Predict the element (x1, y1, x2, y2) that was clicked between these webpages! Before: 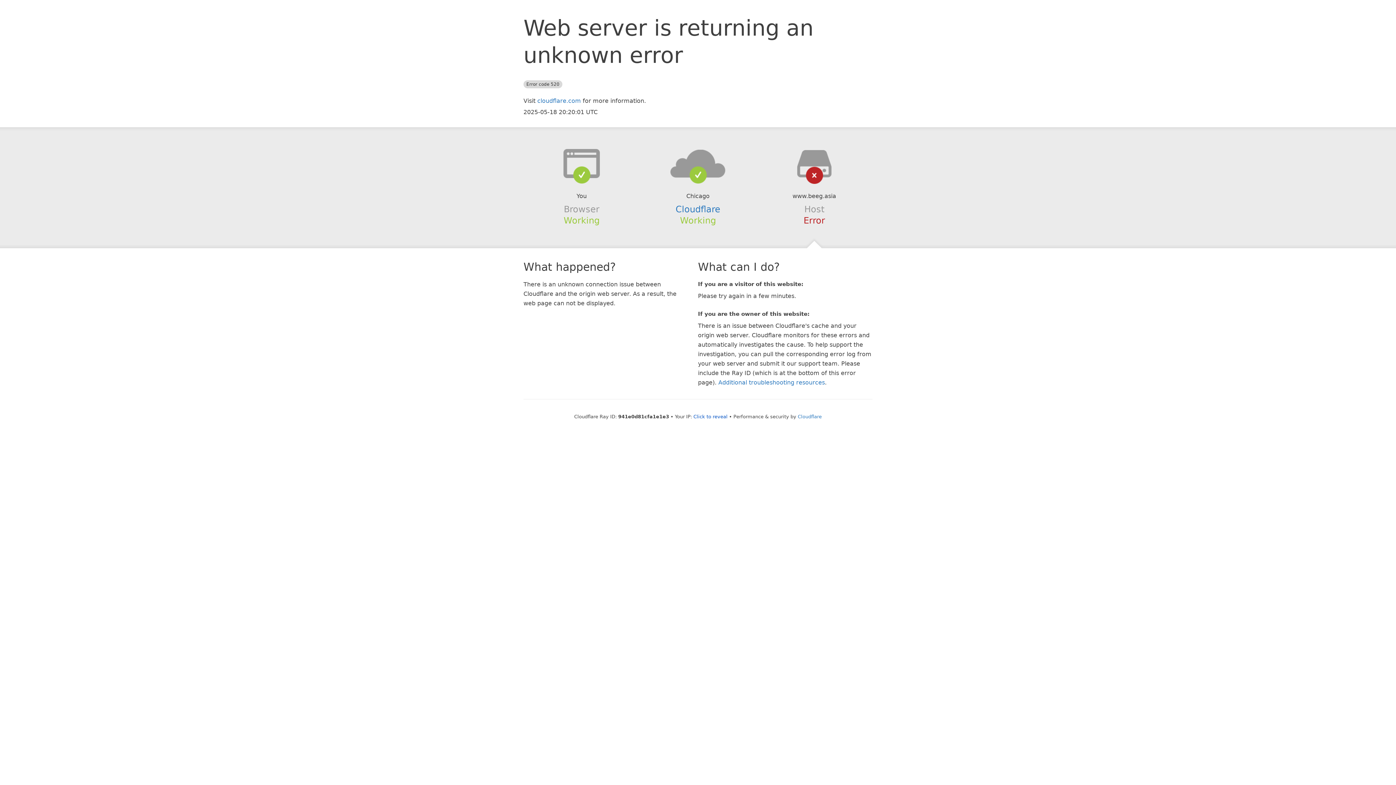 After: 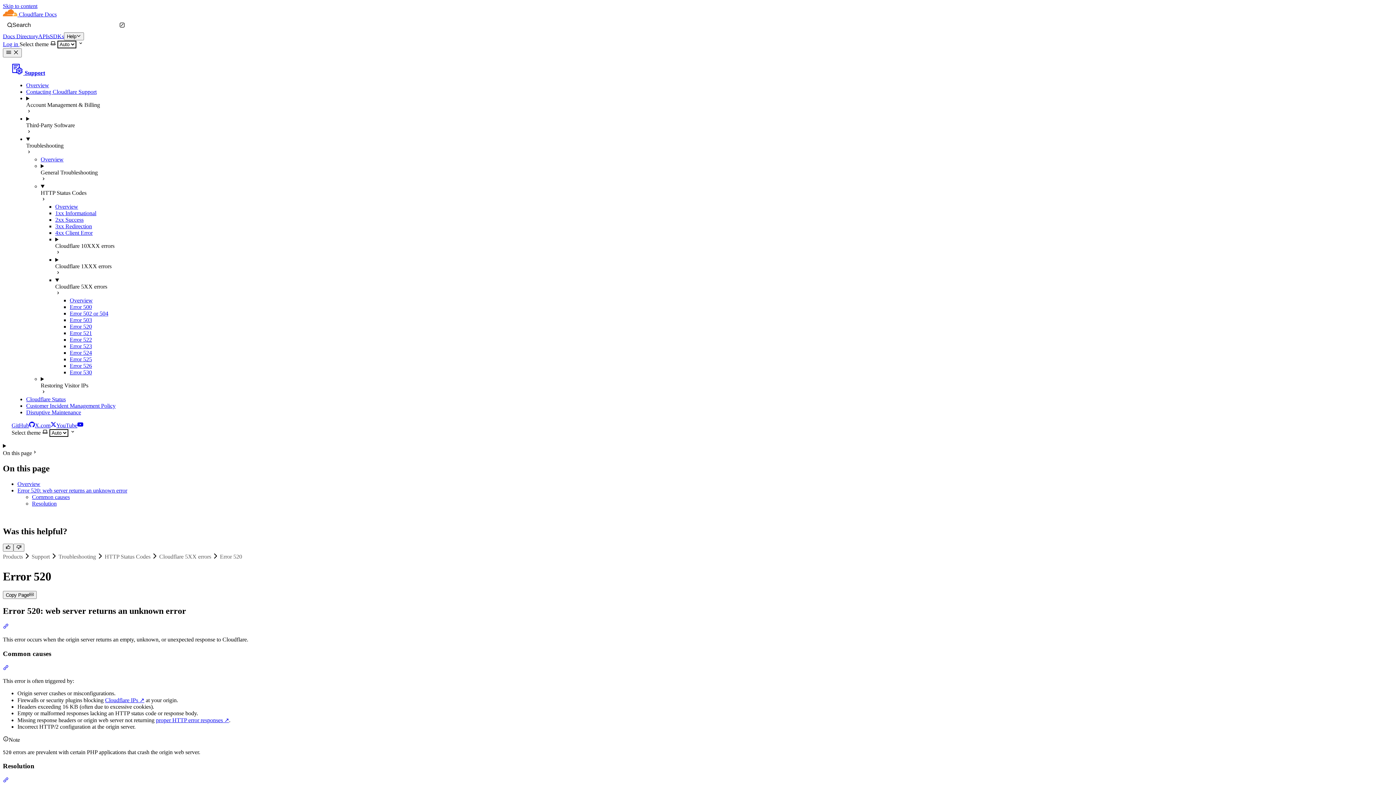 Action: bbox: (718, 379, 825, 386) label: Additional troubleshooting resources